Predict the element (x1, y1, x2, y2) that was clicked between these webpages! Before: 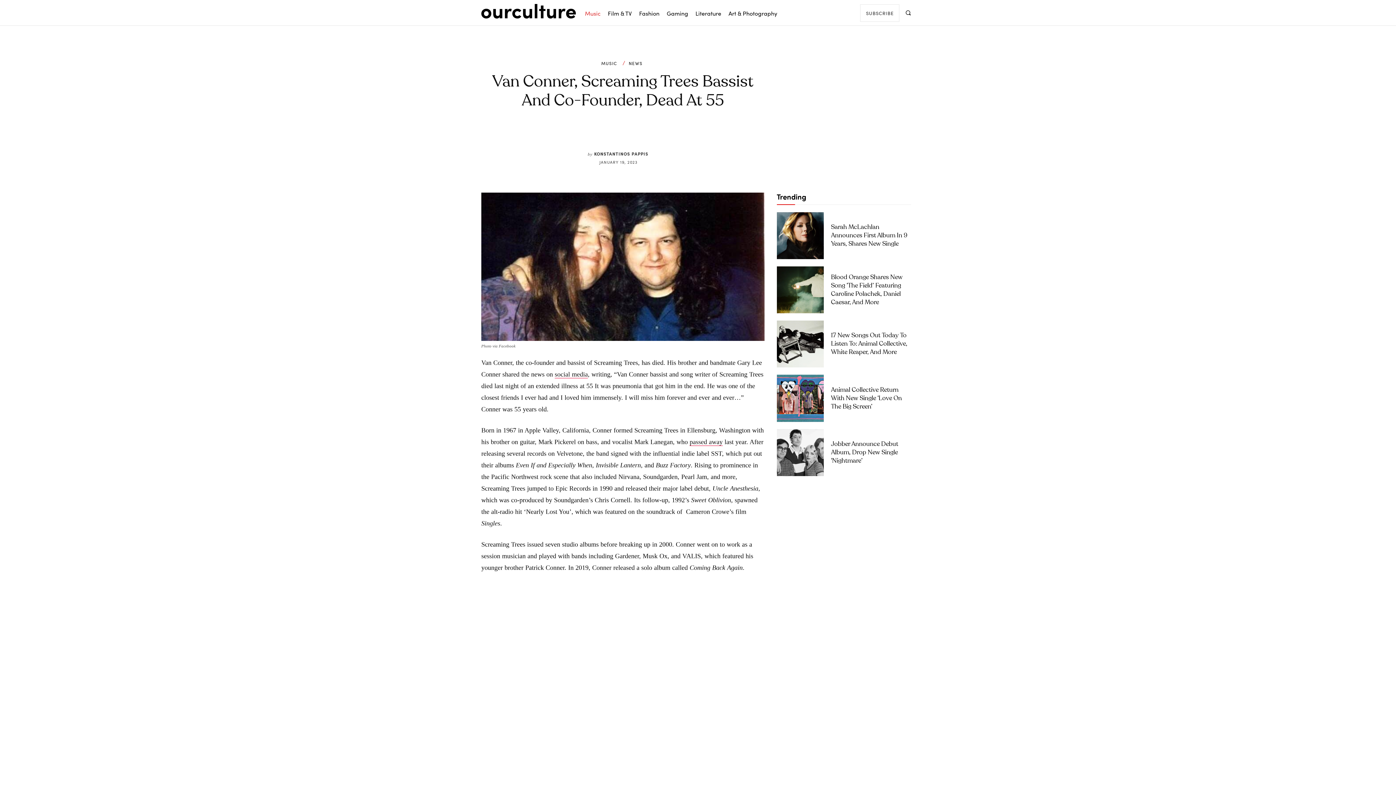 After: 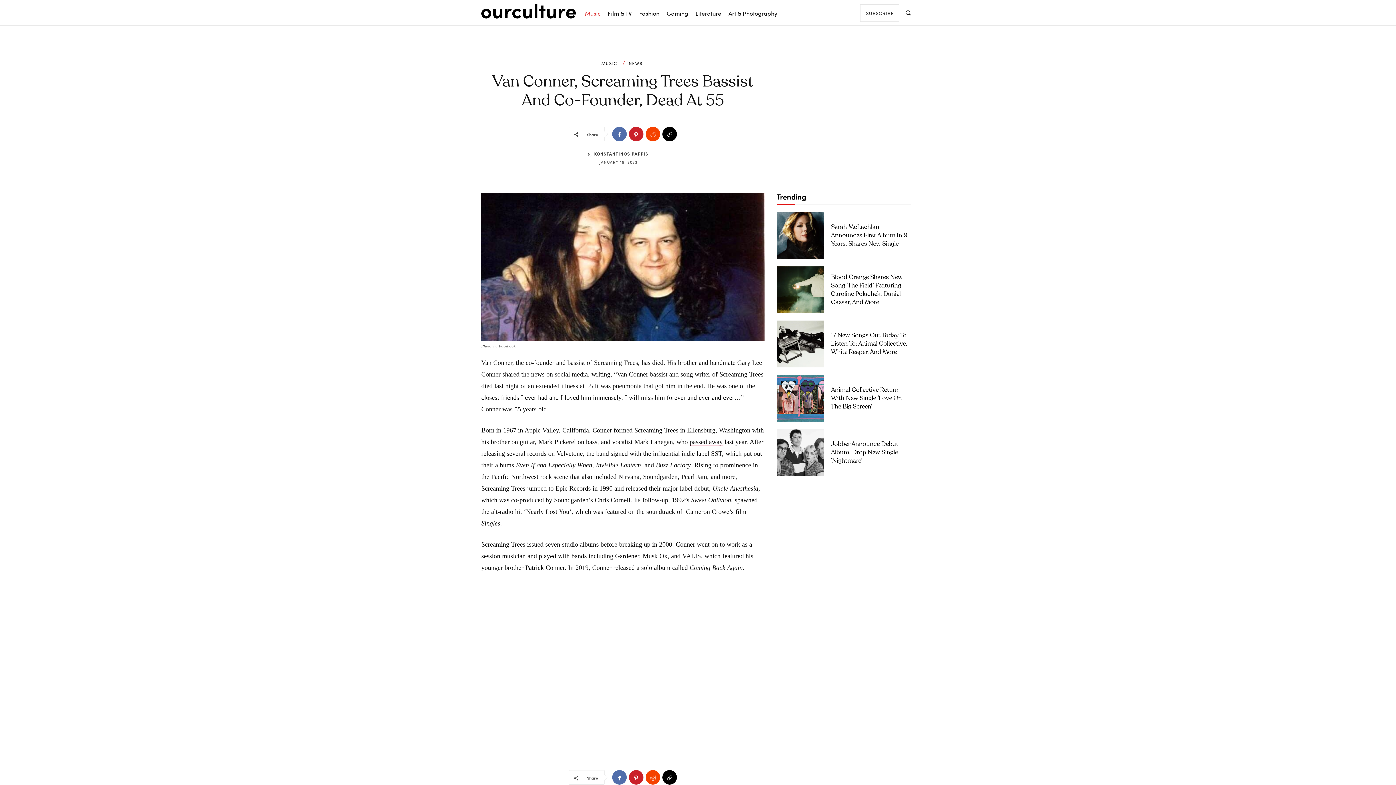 Action: bbox: (603, 753, 618, 768)